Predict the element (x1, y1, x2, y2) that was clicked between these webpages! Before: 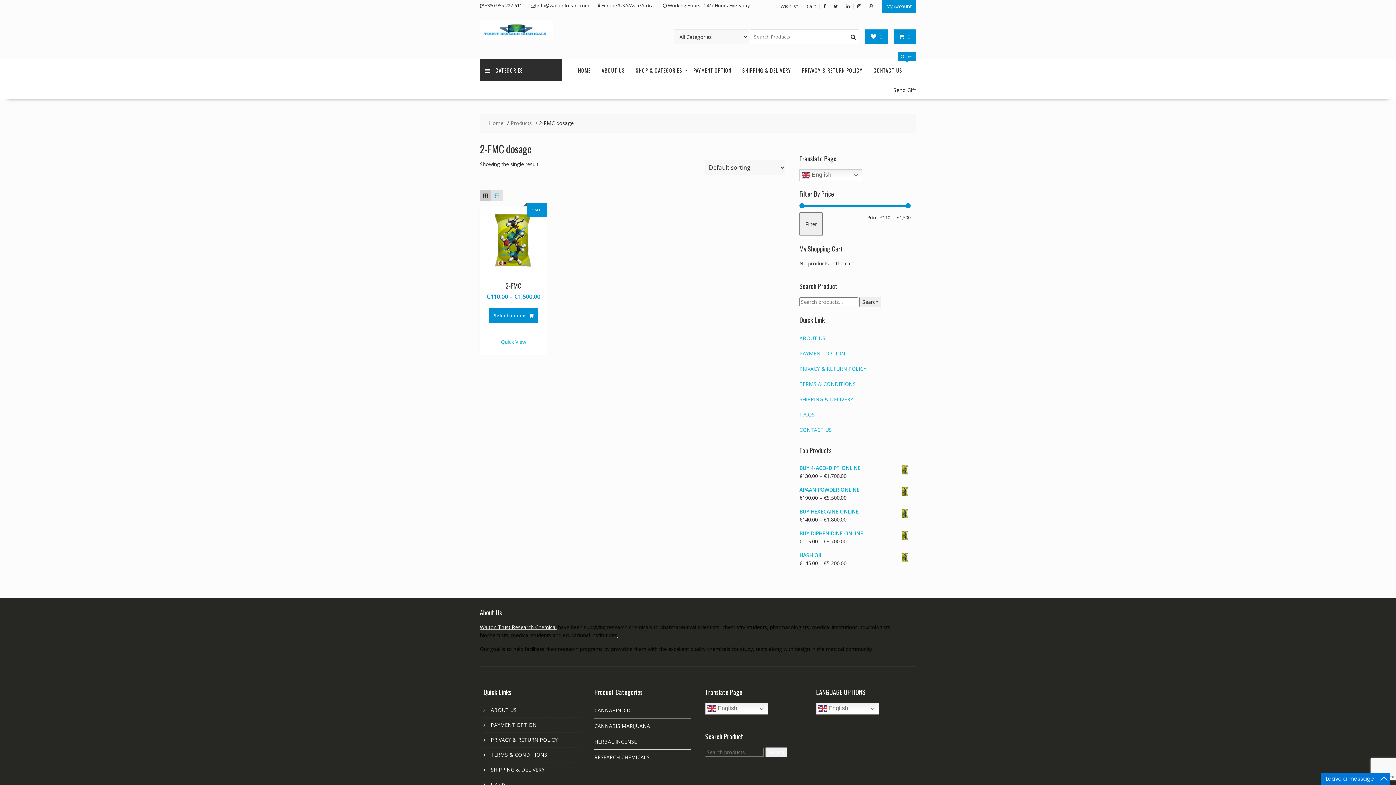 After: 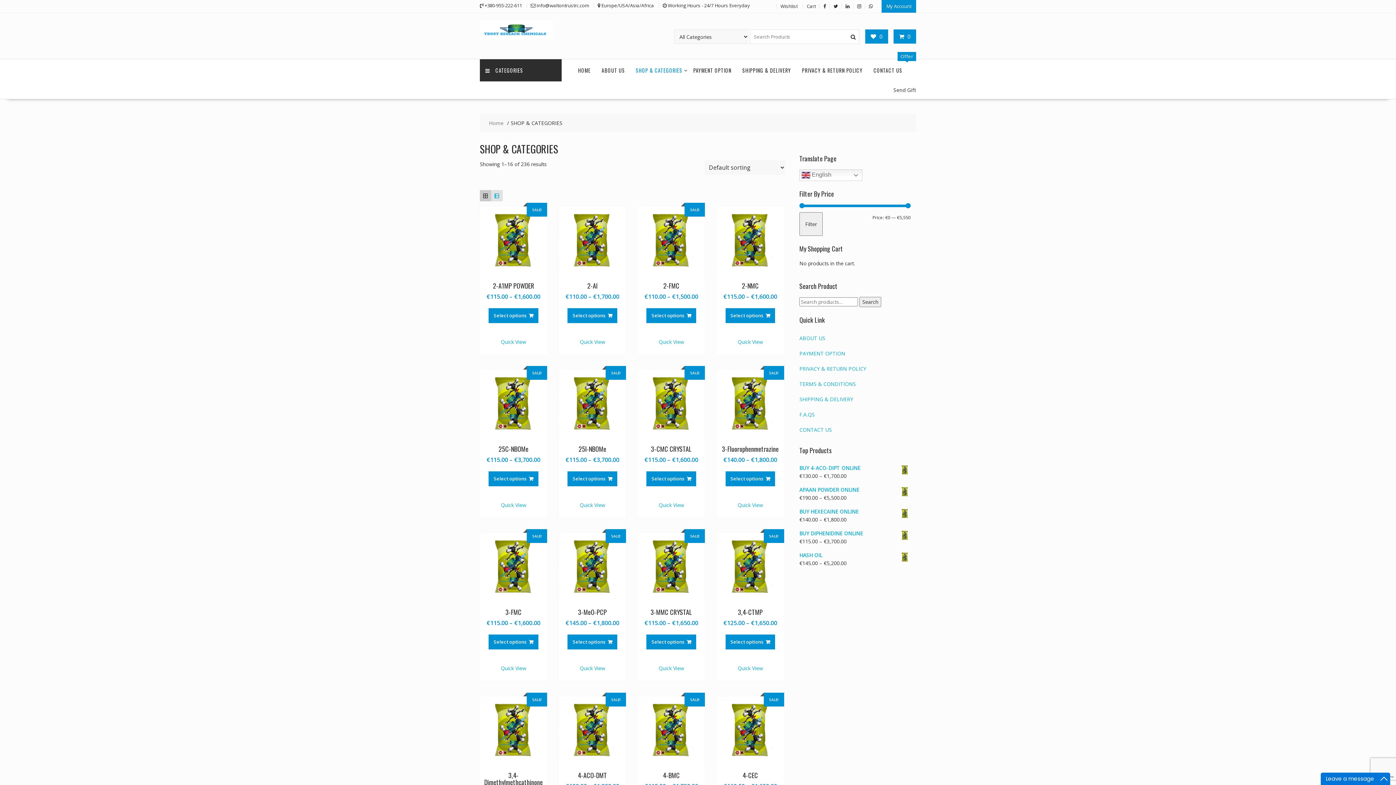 Action: bbox: (630, 59, 688, 81) label: SHOP & CATEGORIES